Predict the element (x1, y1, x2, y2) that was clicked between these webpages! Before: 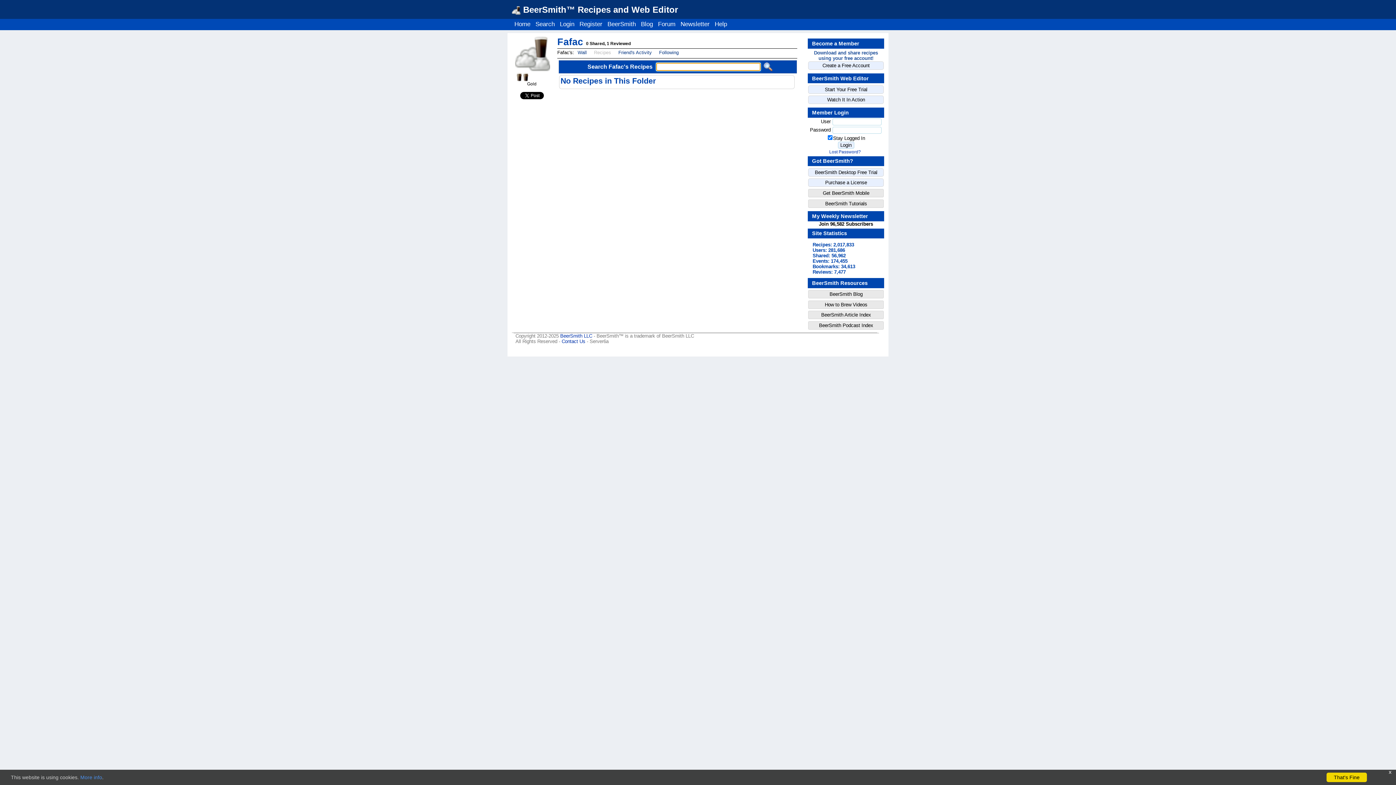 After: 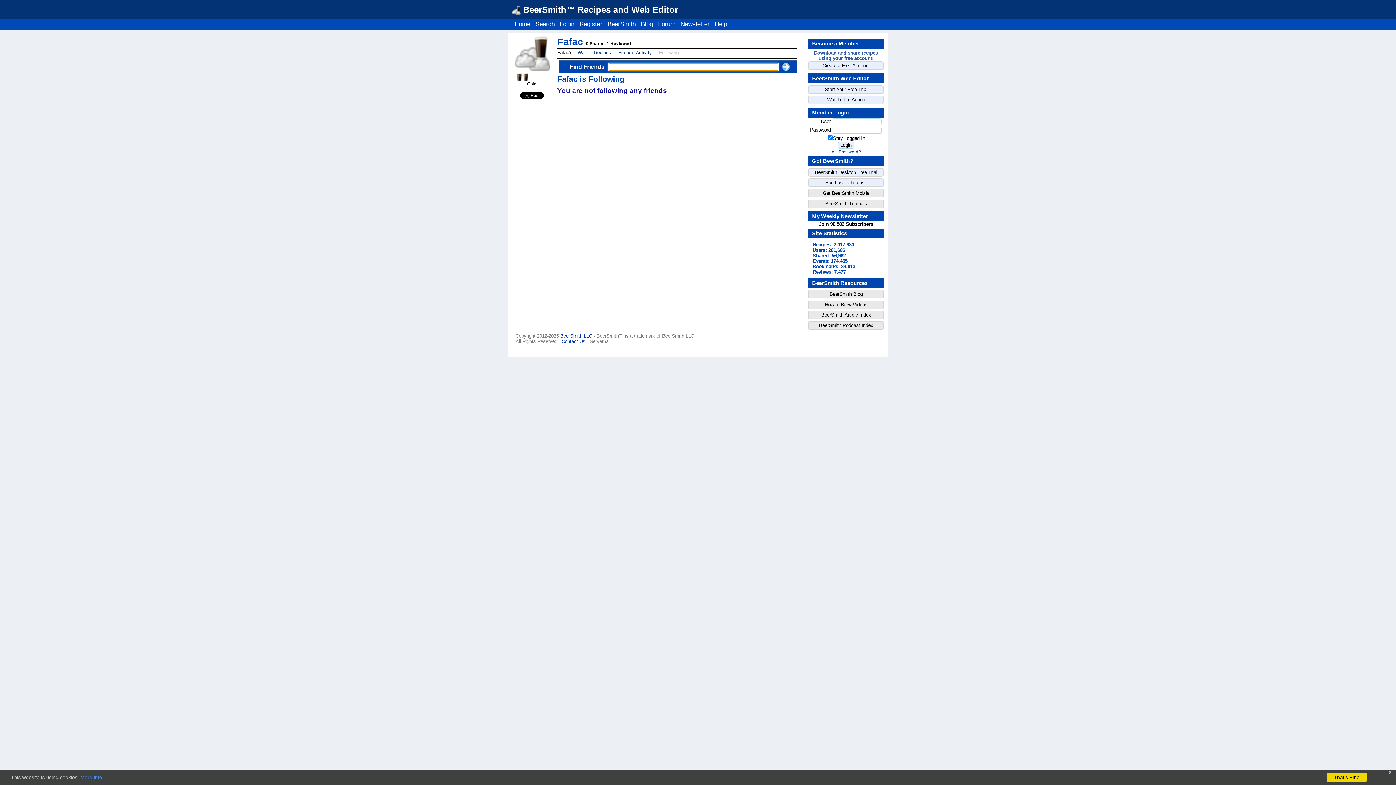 Action: label: Following bbox: (657, 49, 680, 55)